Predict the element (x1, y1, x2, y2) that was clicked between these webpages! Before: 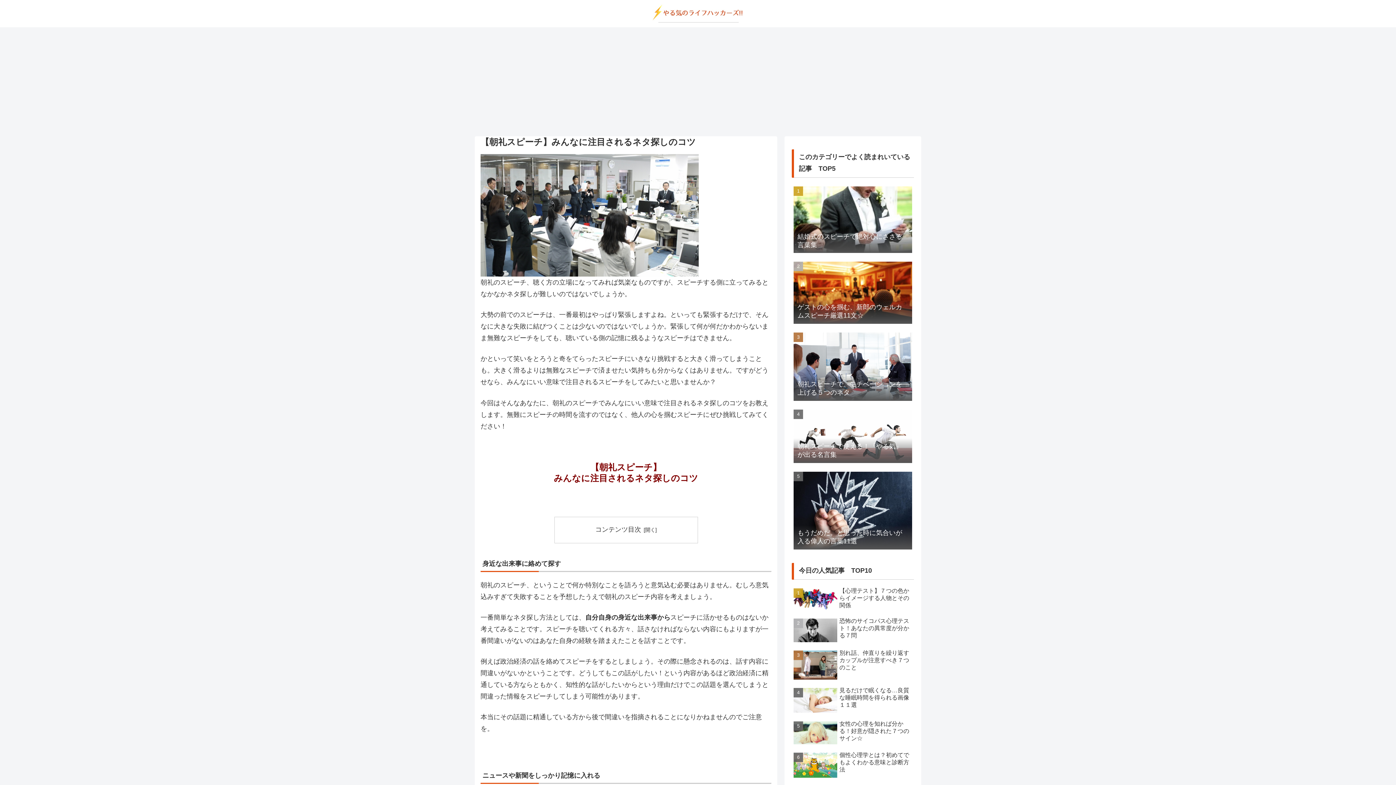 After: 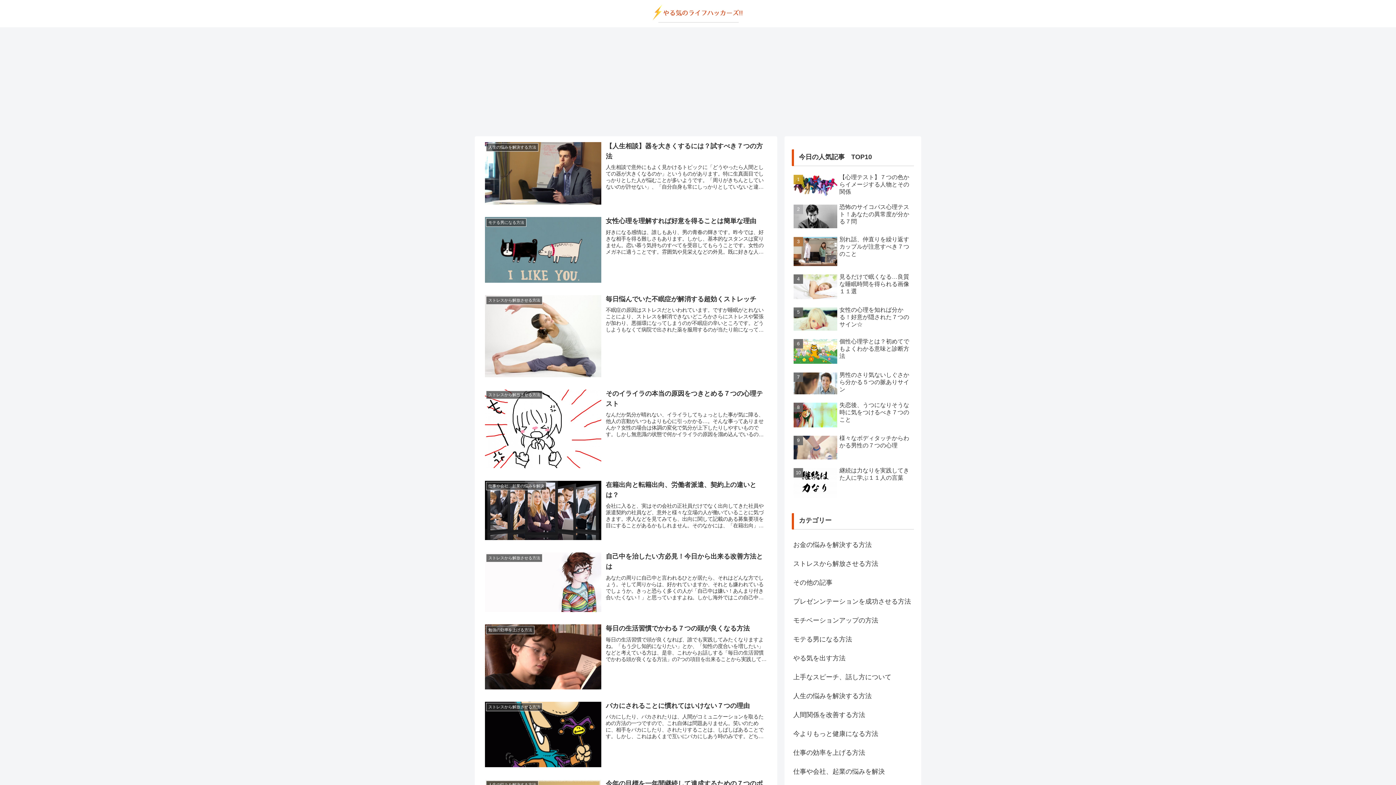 Action: bbox: (646, 3, 750, 23)